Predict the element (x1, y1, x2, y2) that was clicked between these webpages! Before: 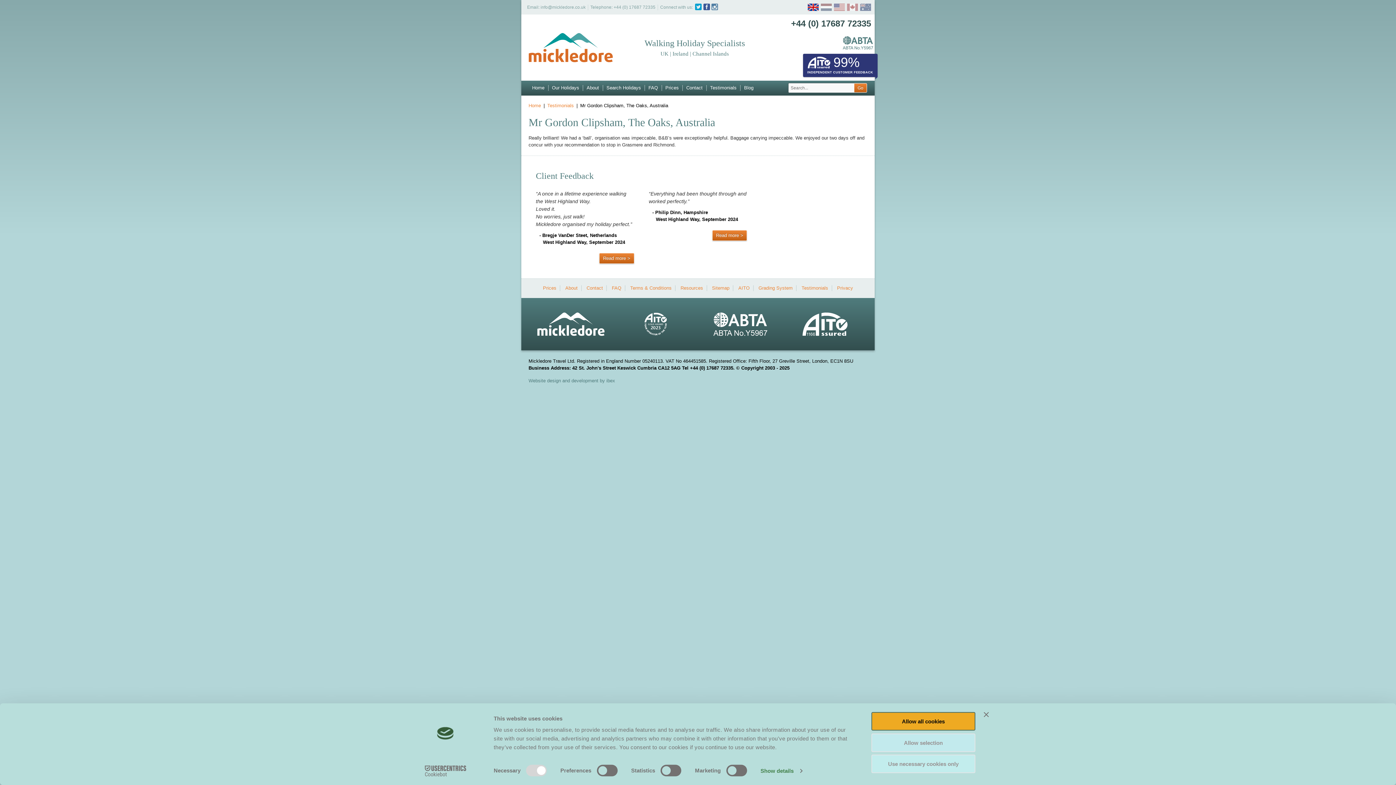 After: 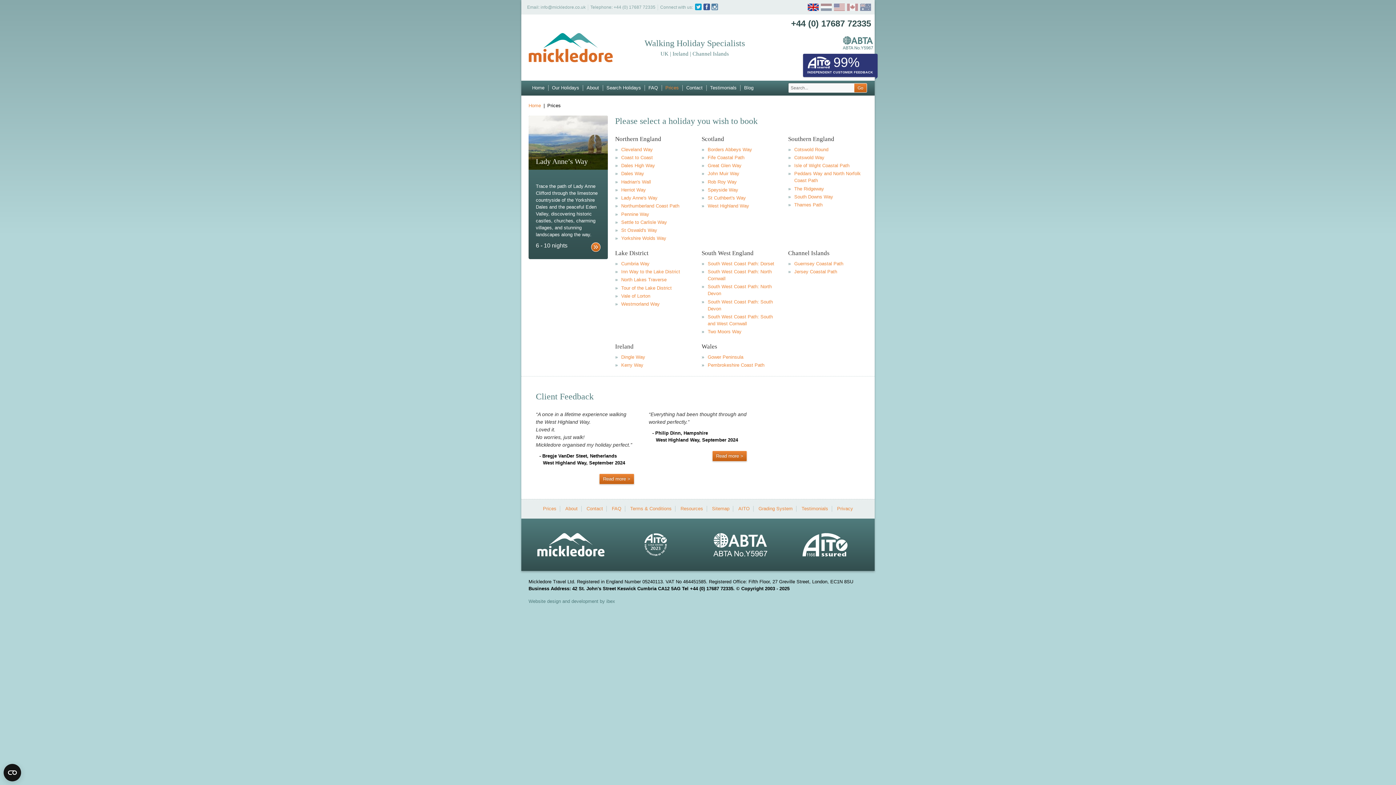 Action: label: Prices bbox: (539, 285, 560, 291)